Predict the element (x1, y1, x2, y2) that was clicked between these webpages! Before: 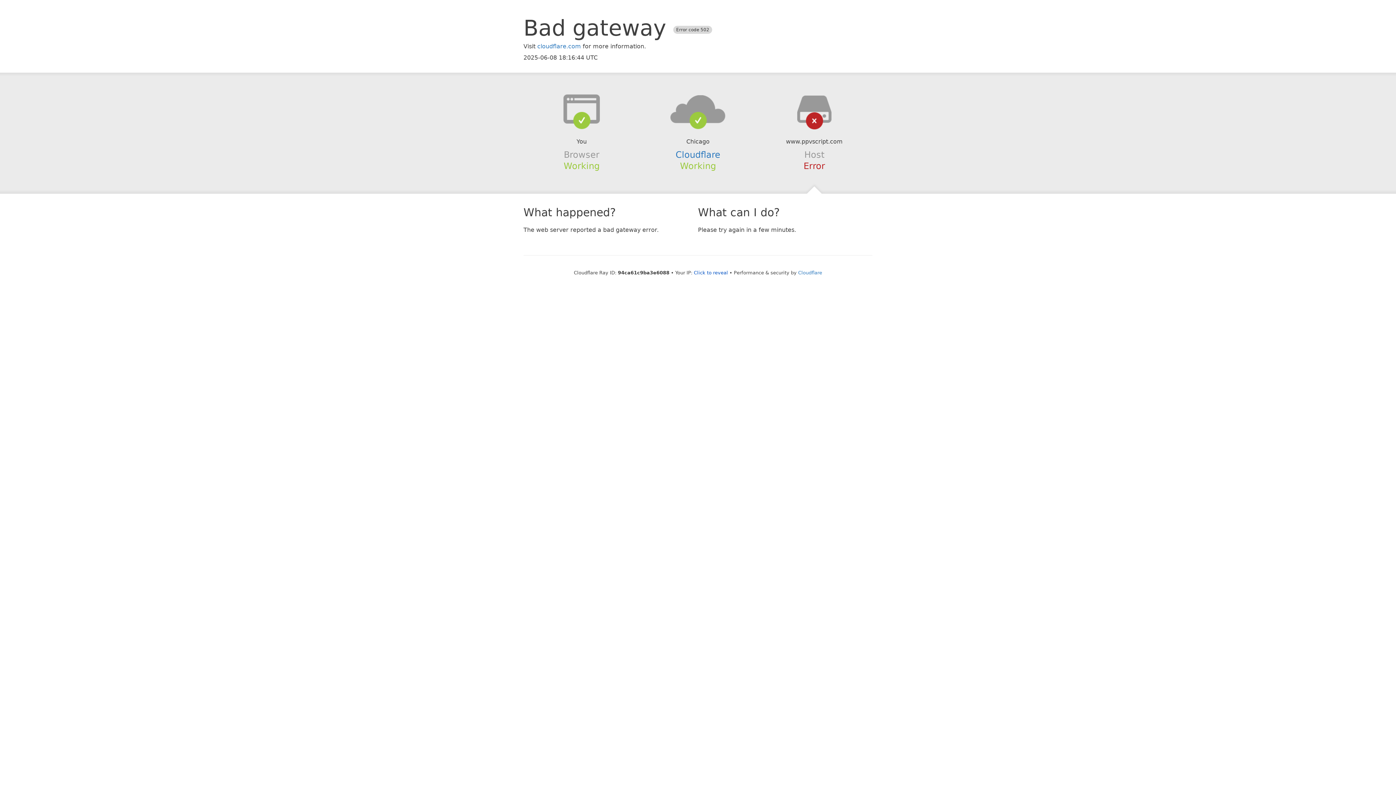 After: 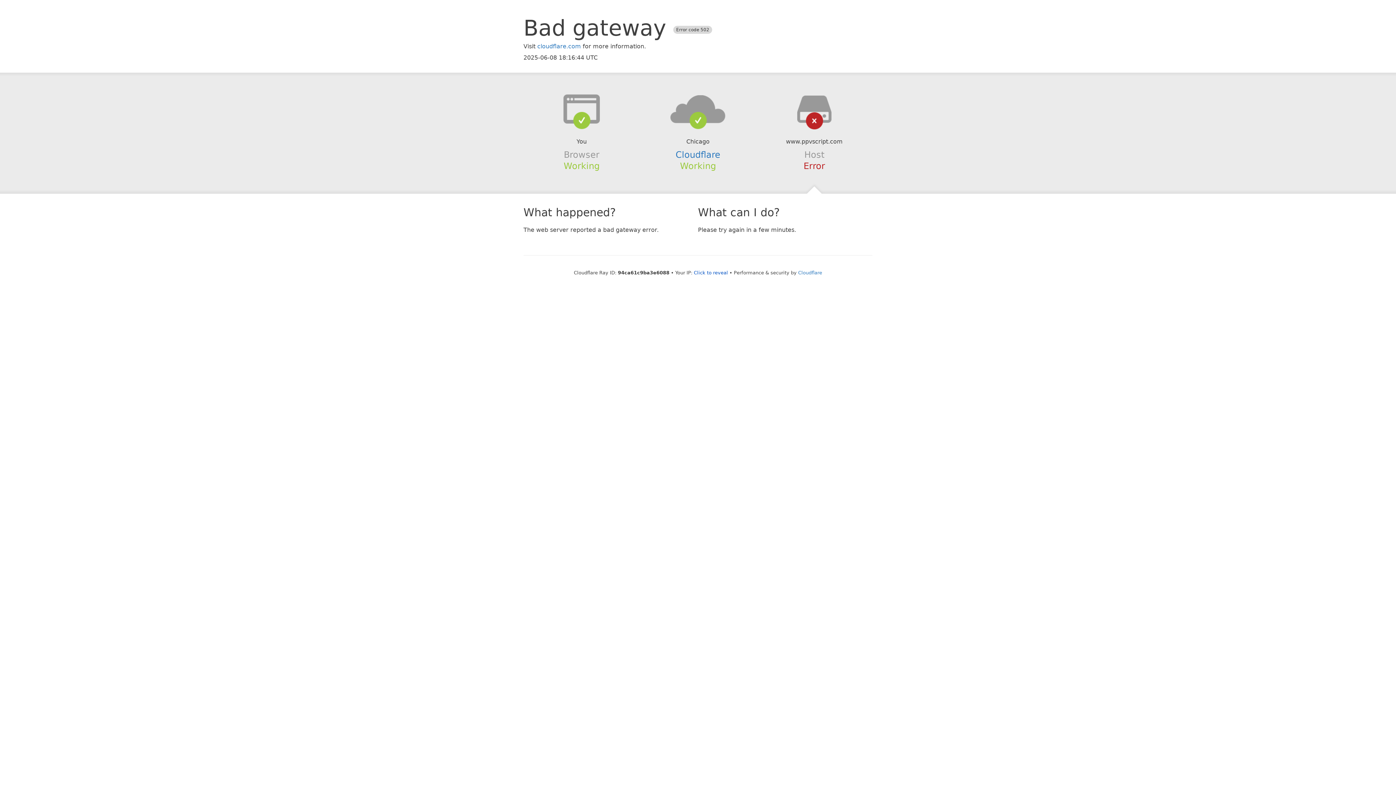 Action: bbox: (639, 94, 756, 123)